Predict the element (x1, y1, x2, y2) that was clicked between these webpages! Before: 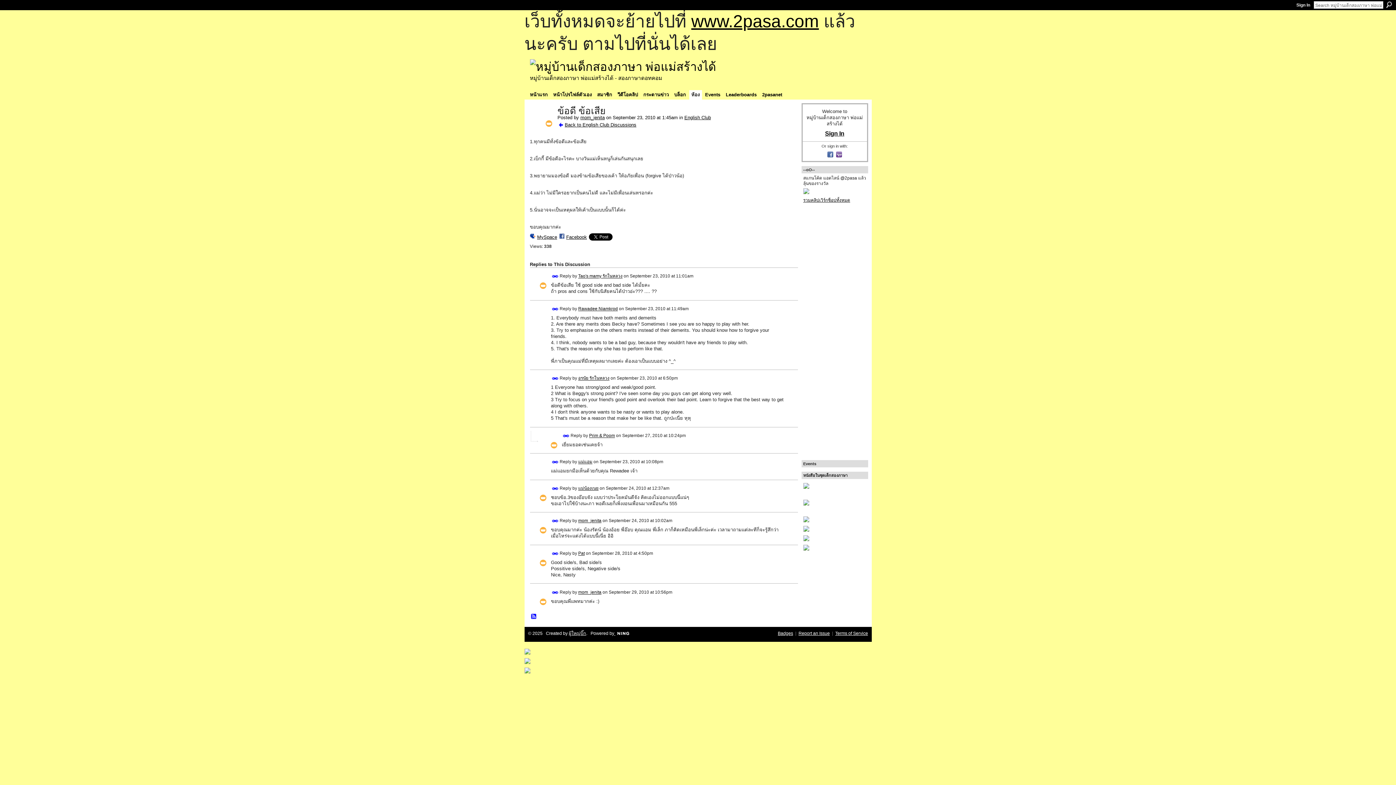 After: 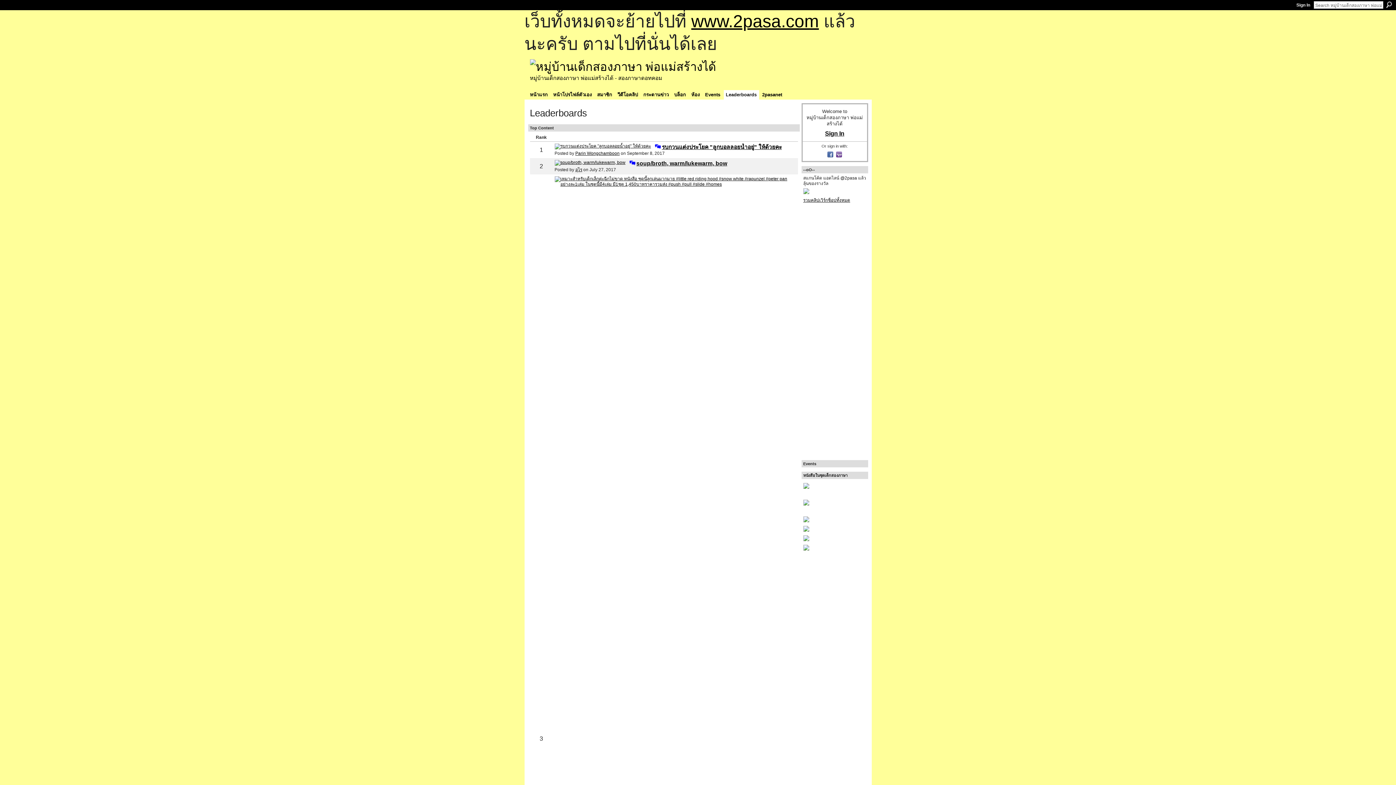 Action: label: Leaderboards bbox: (723, 90, 759, 99)